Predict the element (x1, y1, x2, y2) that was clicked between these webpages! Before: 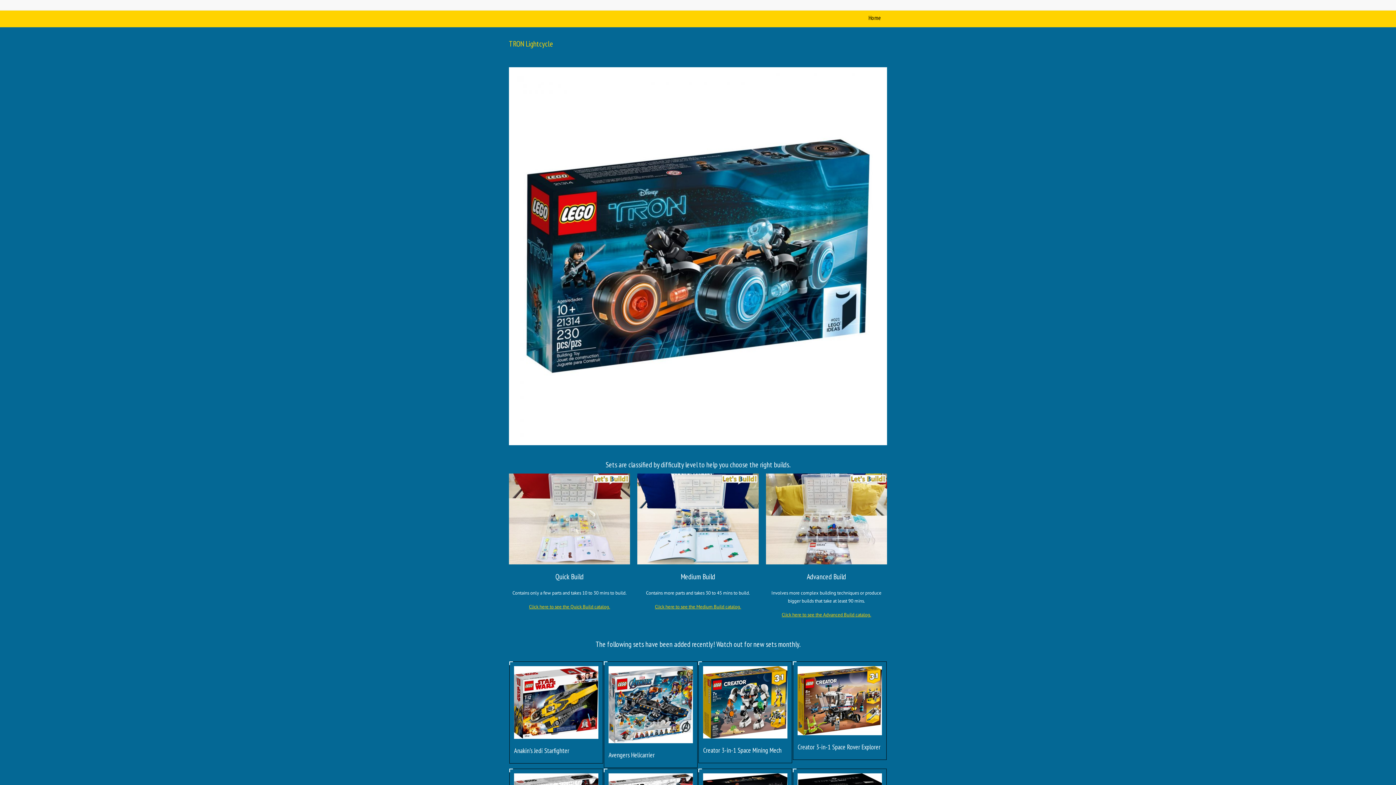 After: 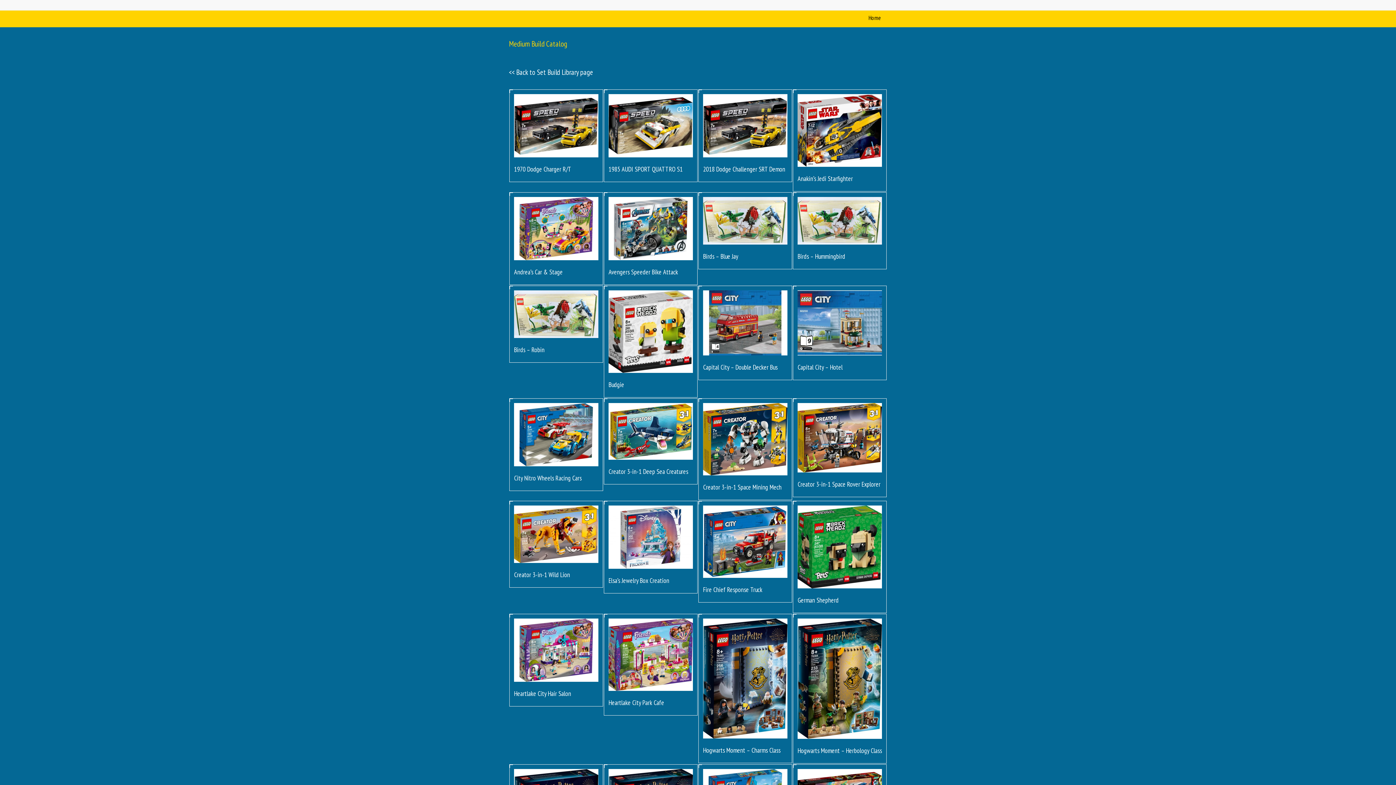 Action: bbox: (655, 603, 741, 610) label: Click here to see the Medium Build catalog.